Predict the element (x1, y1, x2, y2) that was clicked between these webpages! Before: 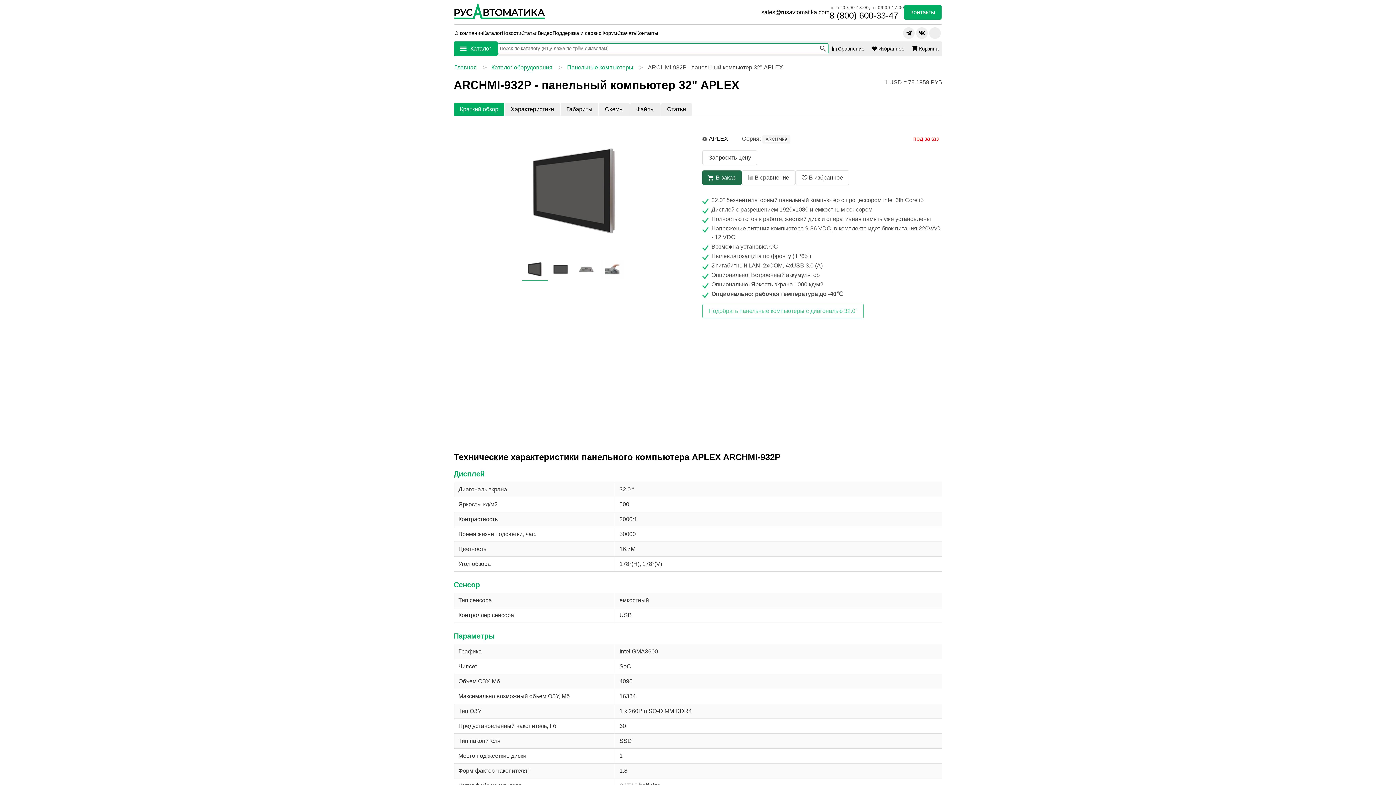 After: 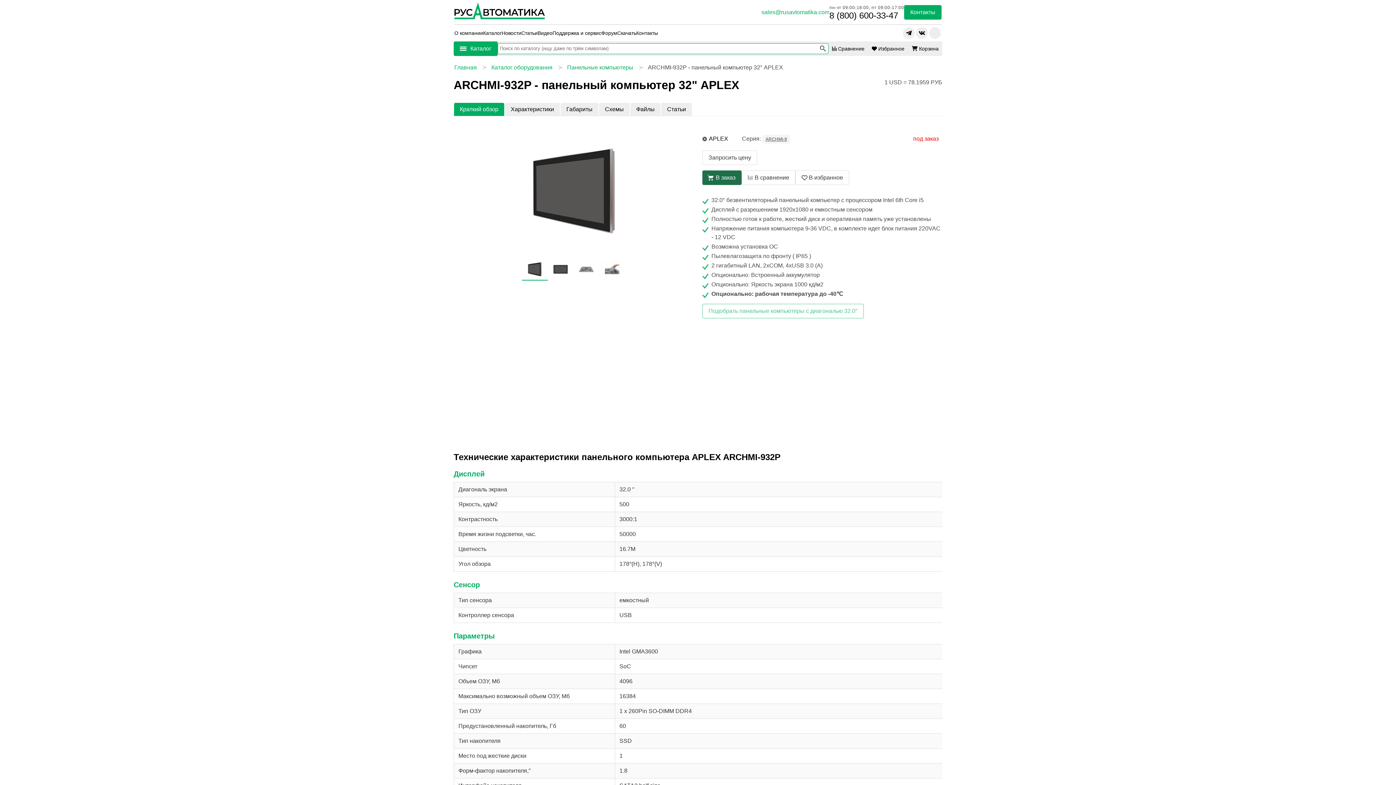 Action: bbox: (761, 7, 829, 16) label: sales@rusavtomatika.com